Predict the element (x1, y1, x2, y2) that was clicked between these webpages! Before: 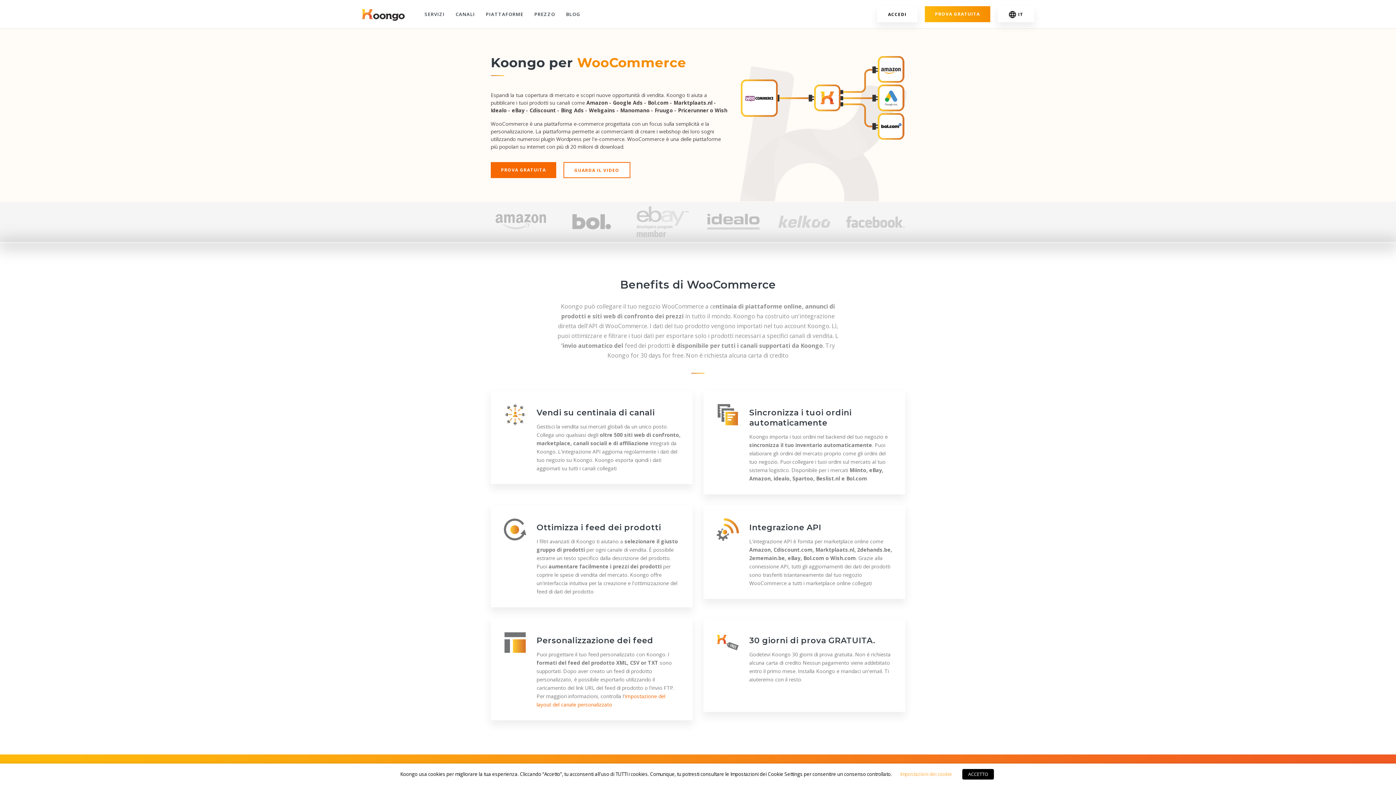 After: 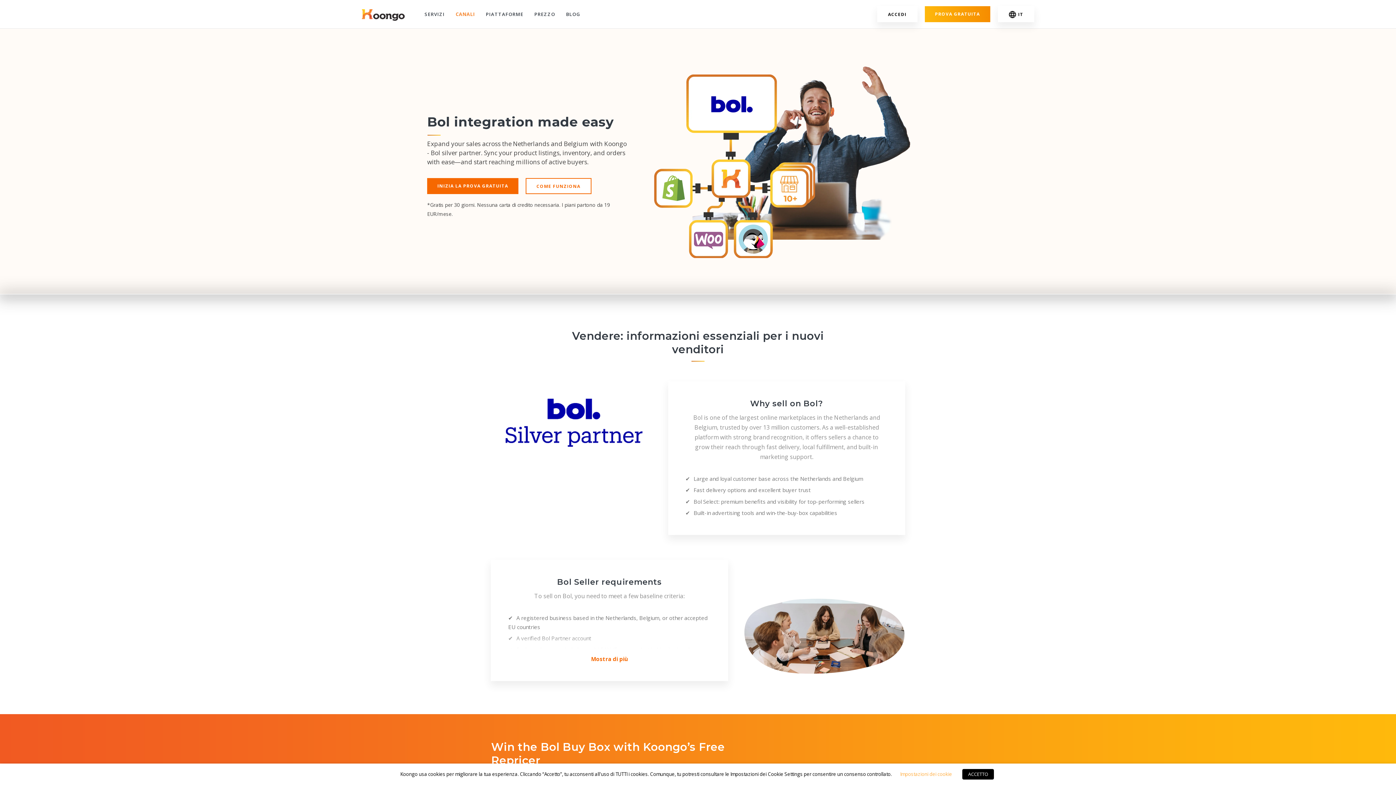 Action: bbox: (561, 201, 621, 241)